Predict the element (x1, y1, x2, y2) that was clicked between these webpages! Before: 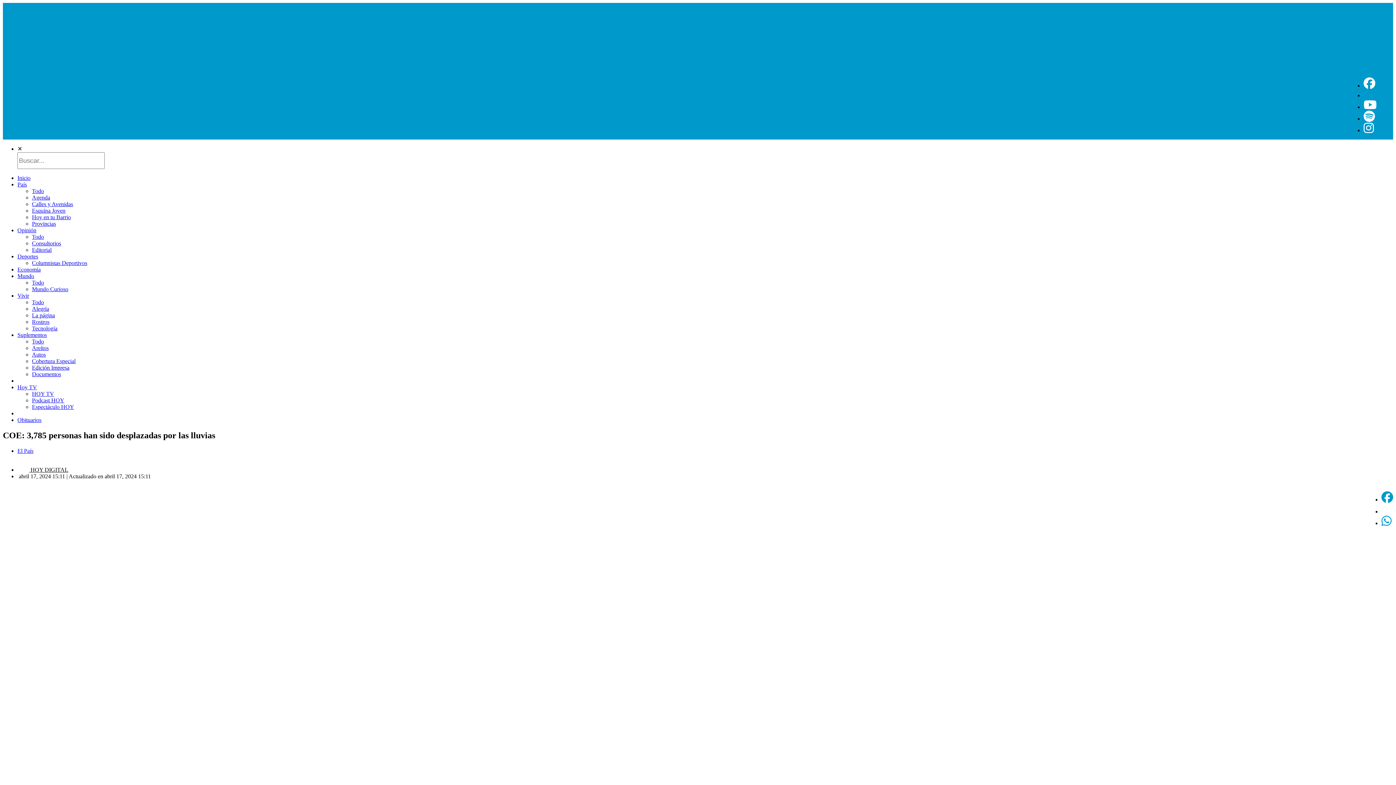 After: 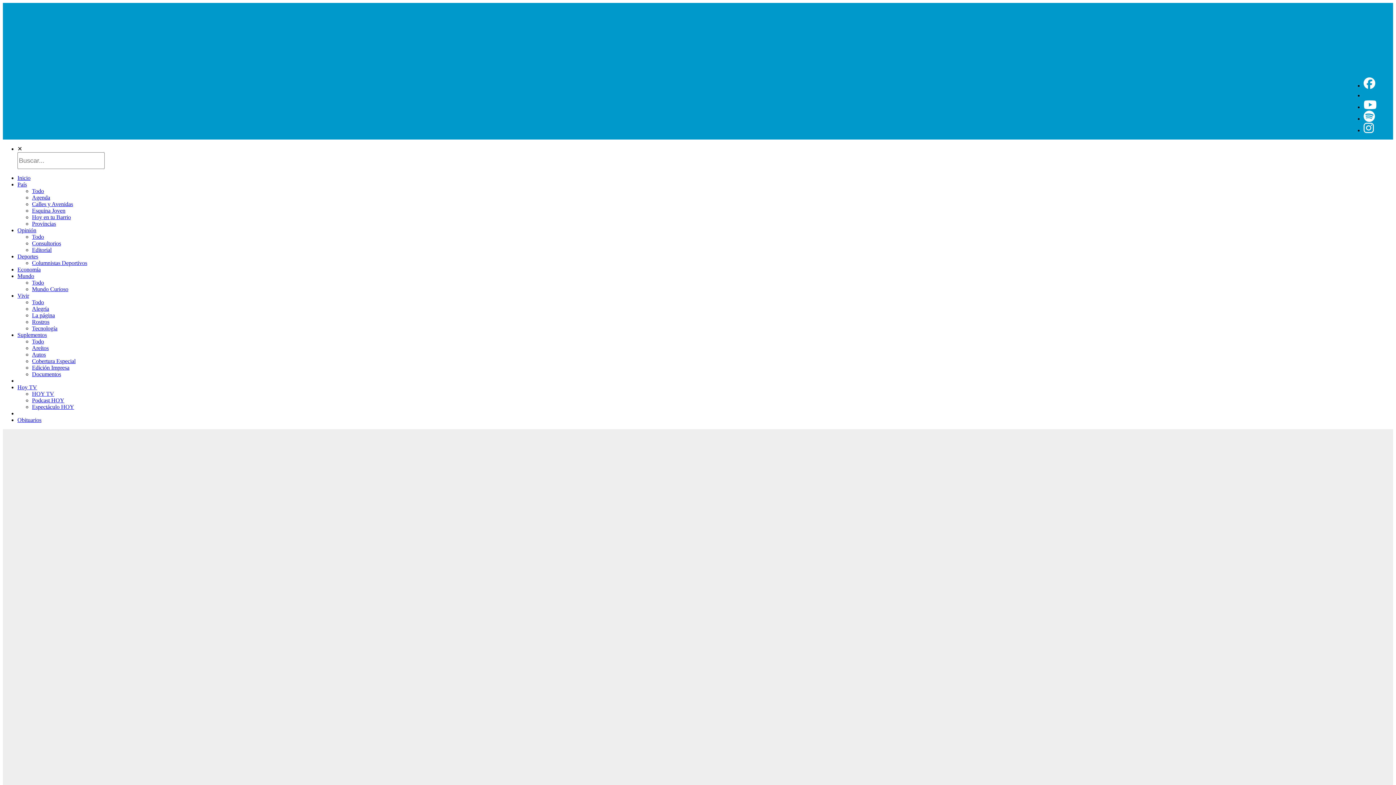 Action: label: Obituarios bbox: (17, 417, 41, 423)